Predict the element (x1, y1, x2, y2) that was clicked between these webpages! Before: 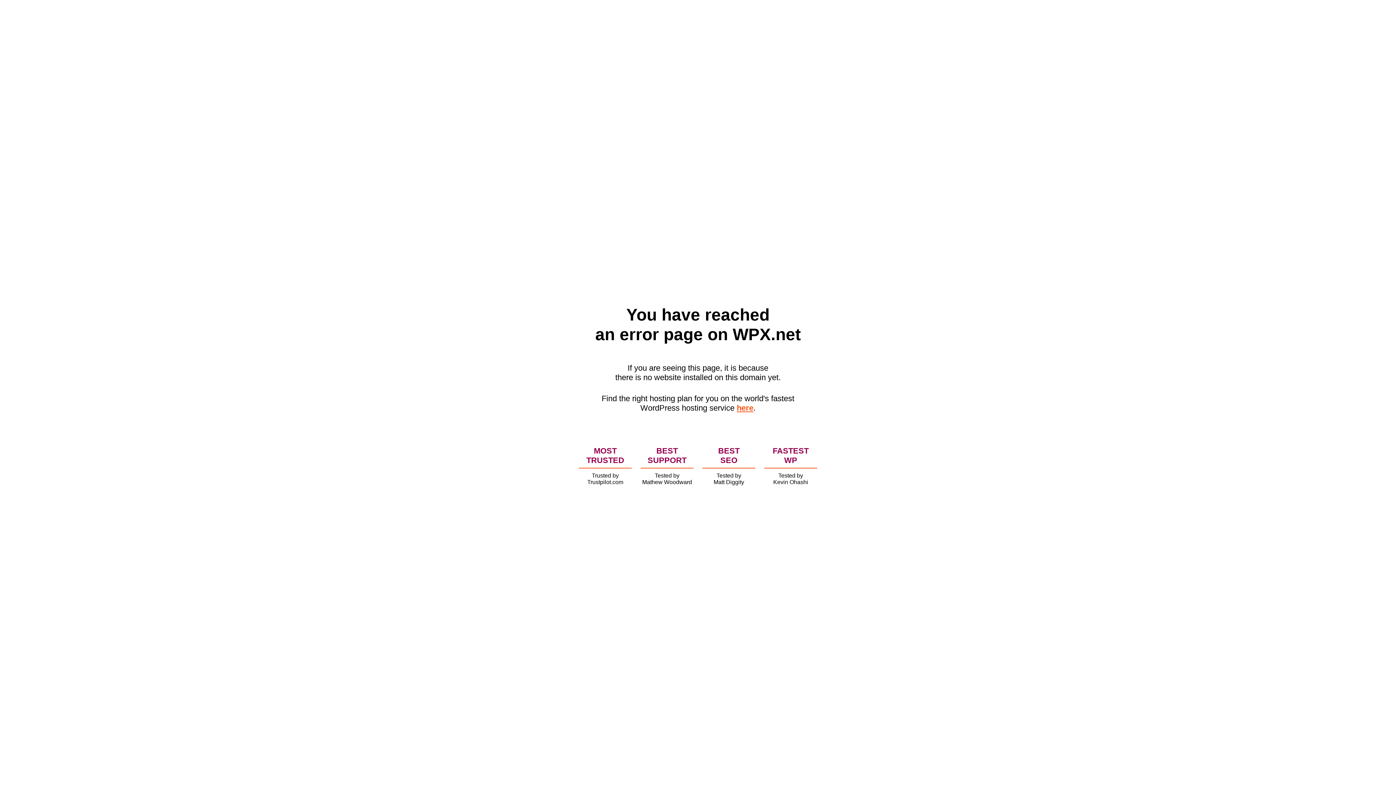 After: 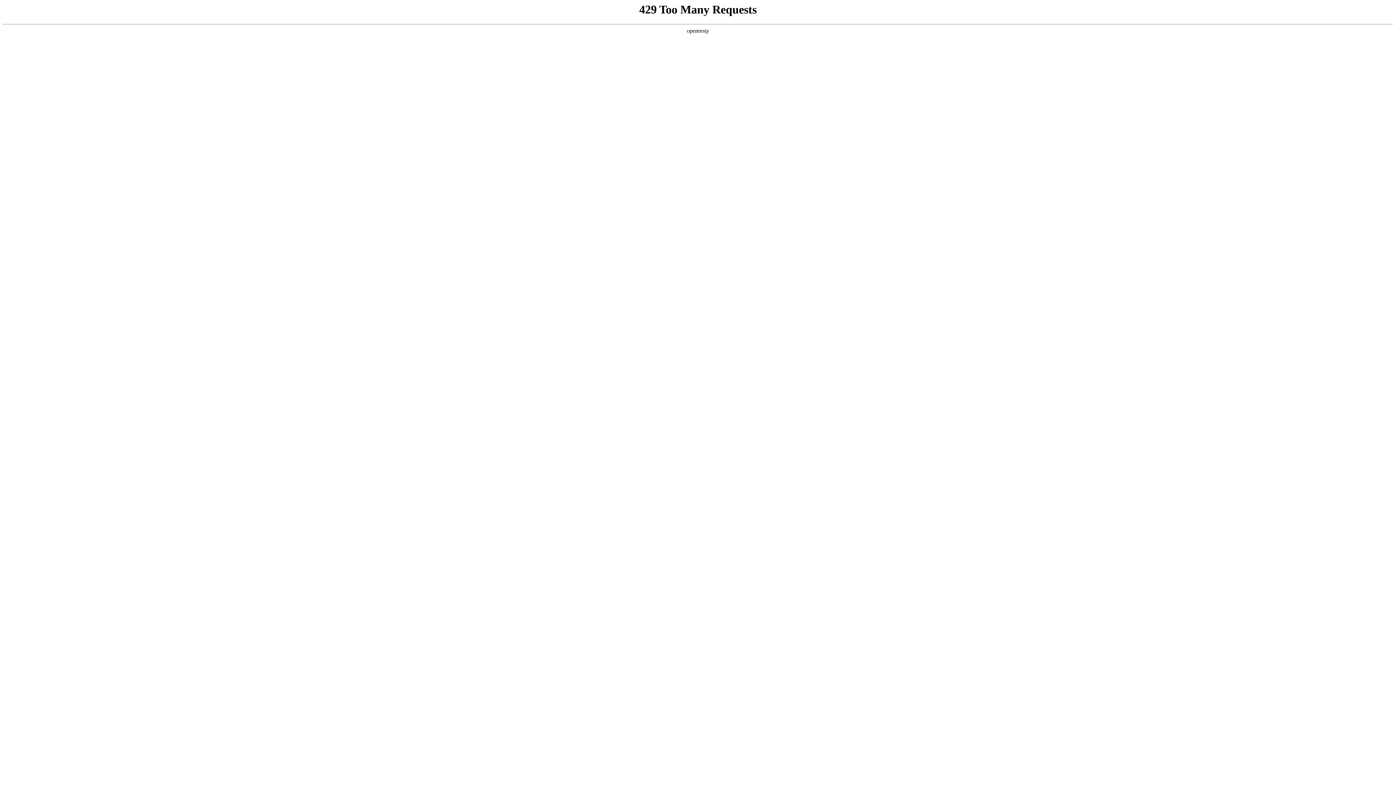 Action: label: here bbox: (736, 403, 753, 412)